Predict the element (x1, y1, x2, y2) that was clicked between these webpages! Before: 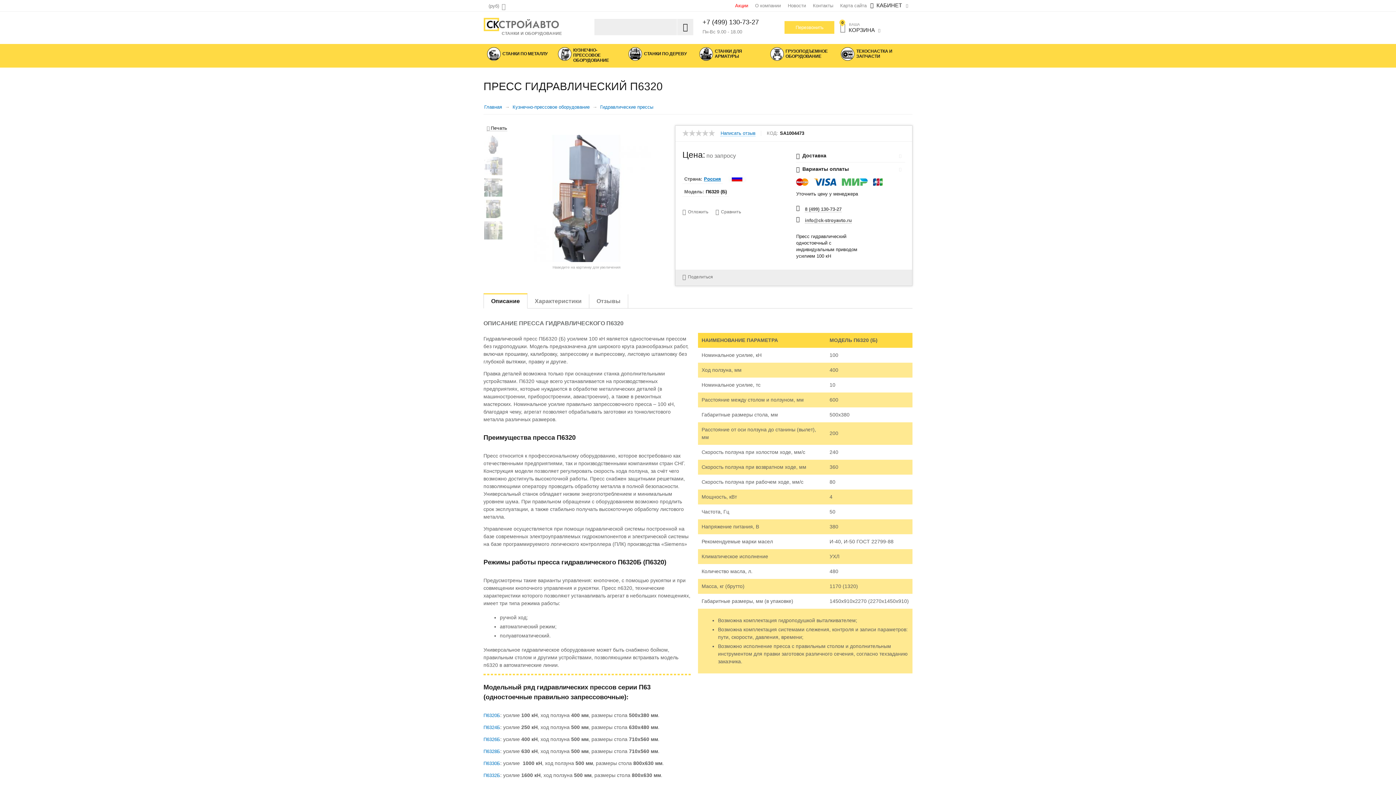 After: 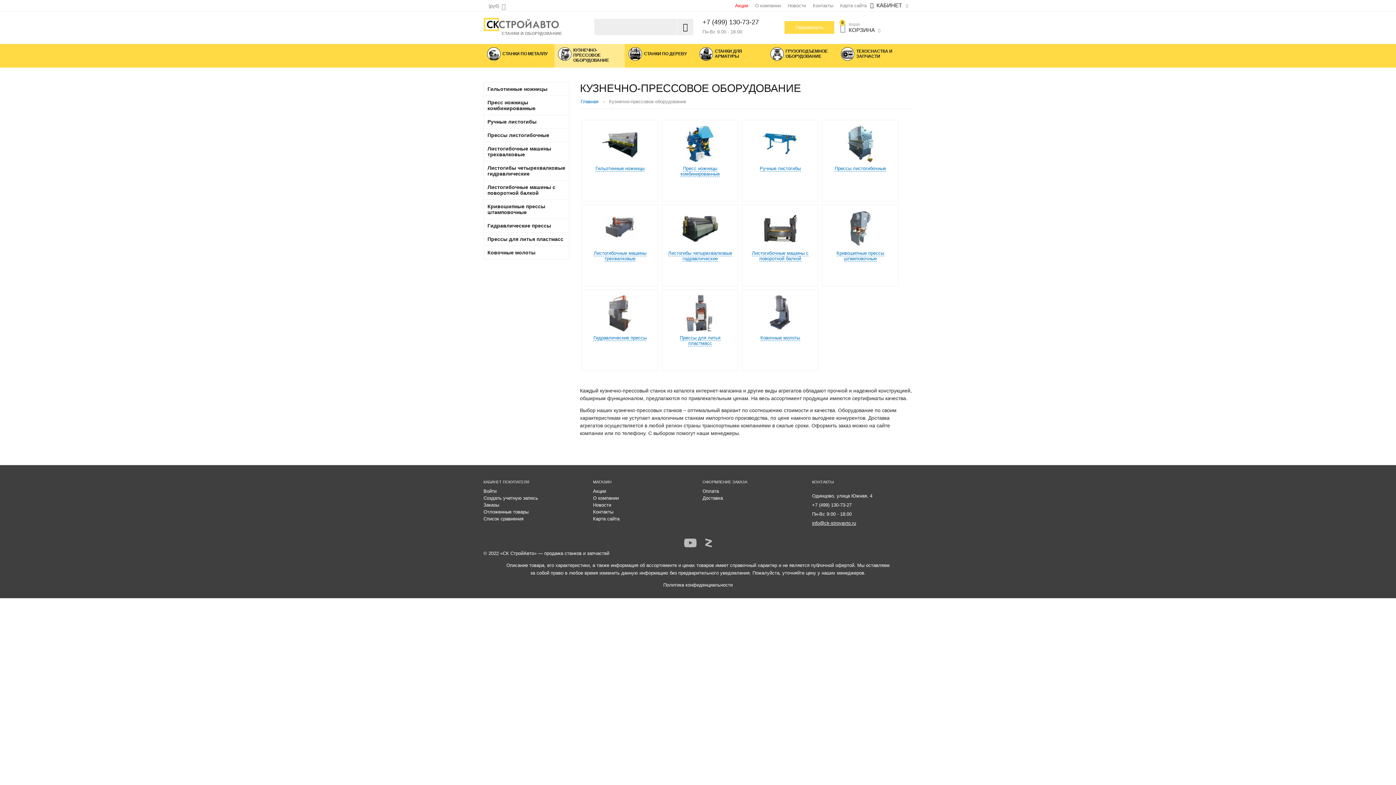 Action: bbox: (512, 103, 590, 110) label: Кузнечно-прессовое оборудование